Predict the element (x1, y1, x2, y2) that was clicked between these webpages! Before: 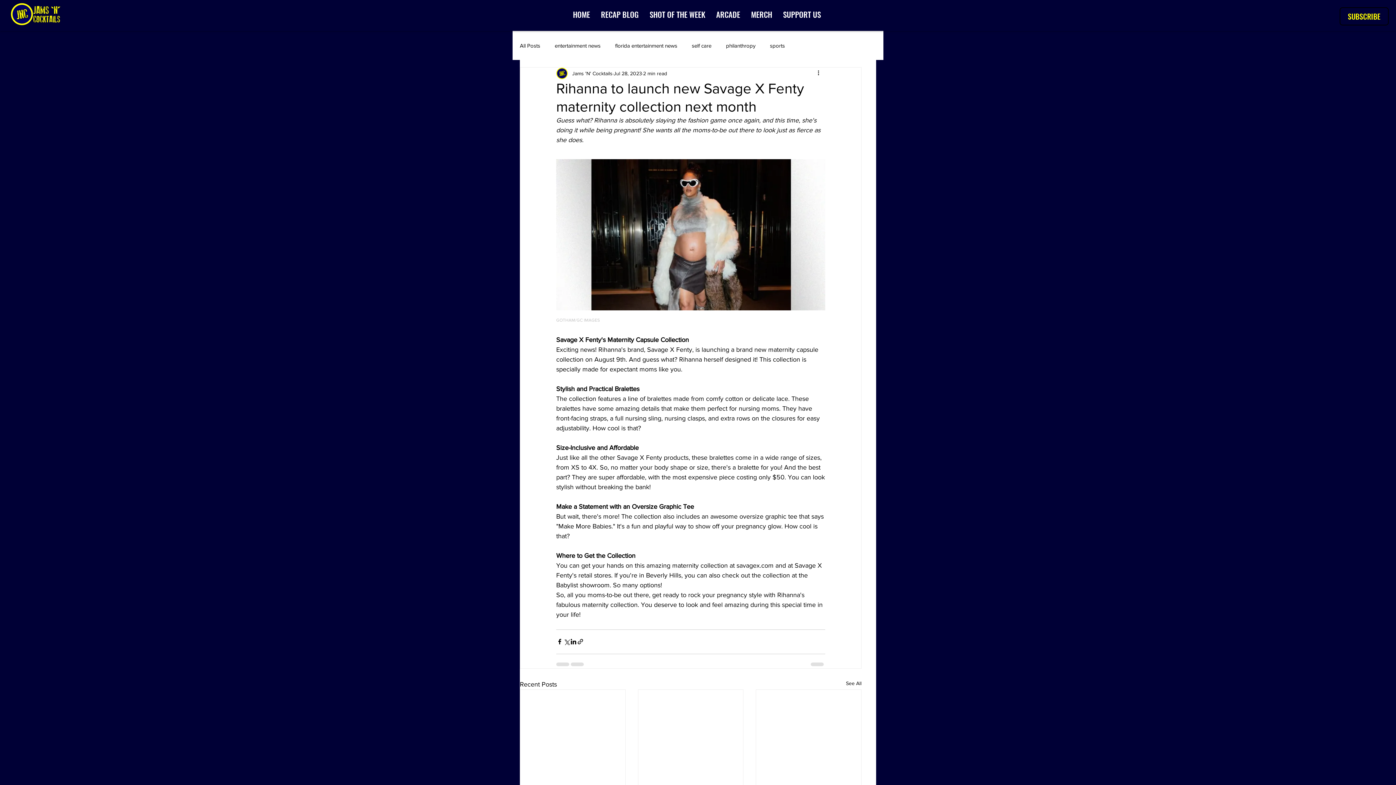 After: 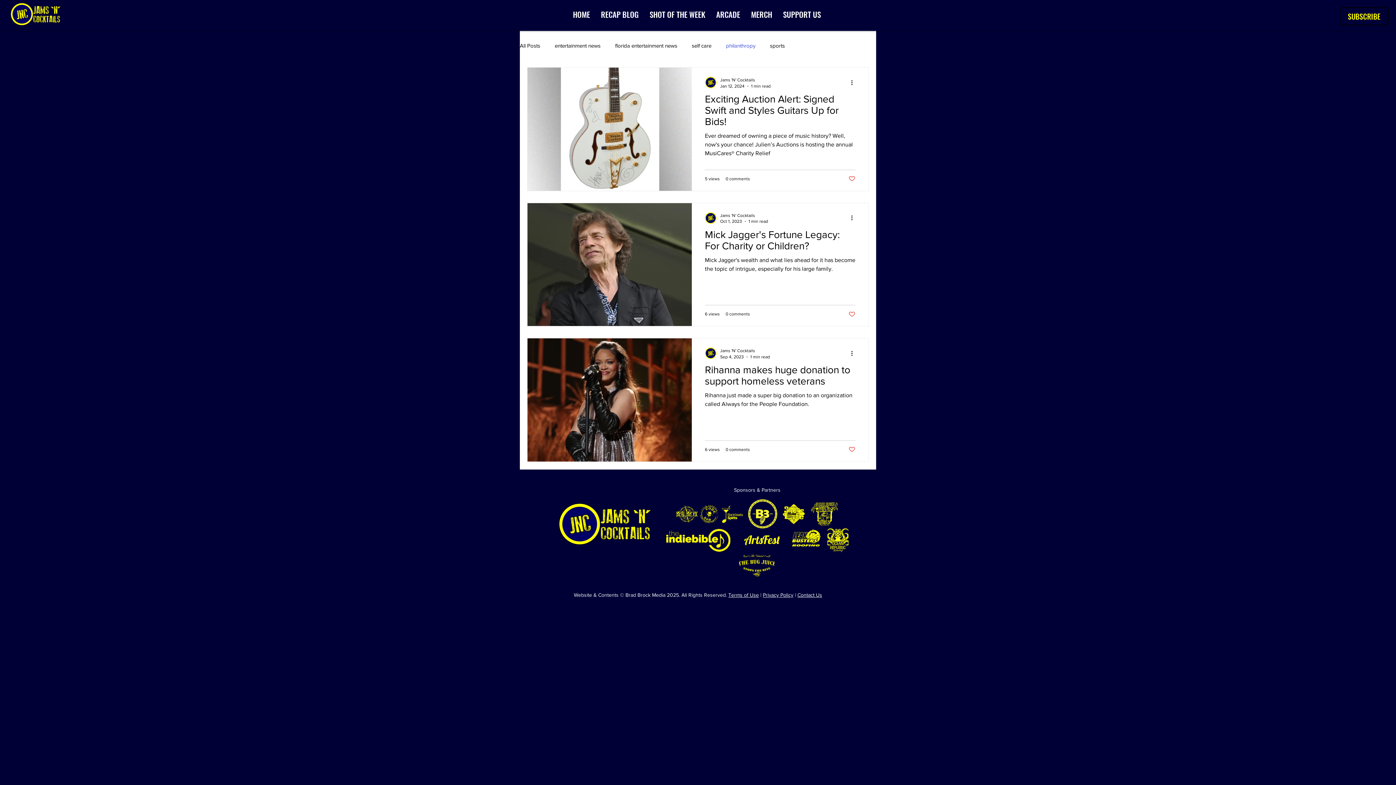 Action: label: philanthropy bbox: (726, 41, 755, 49)